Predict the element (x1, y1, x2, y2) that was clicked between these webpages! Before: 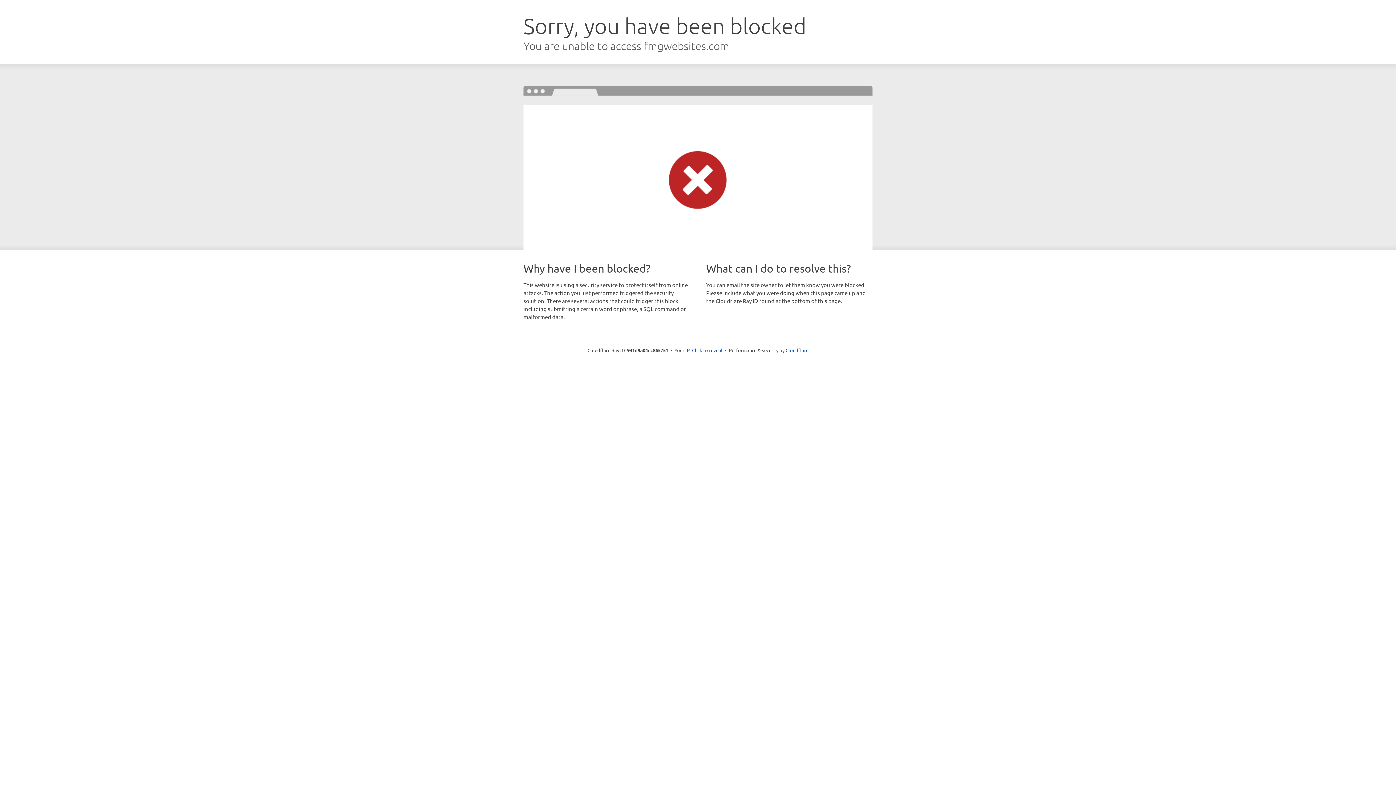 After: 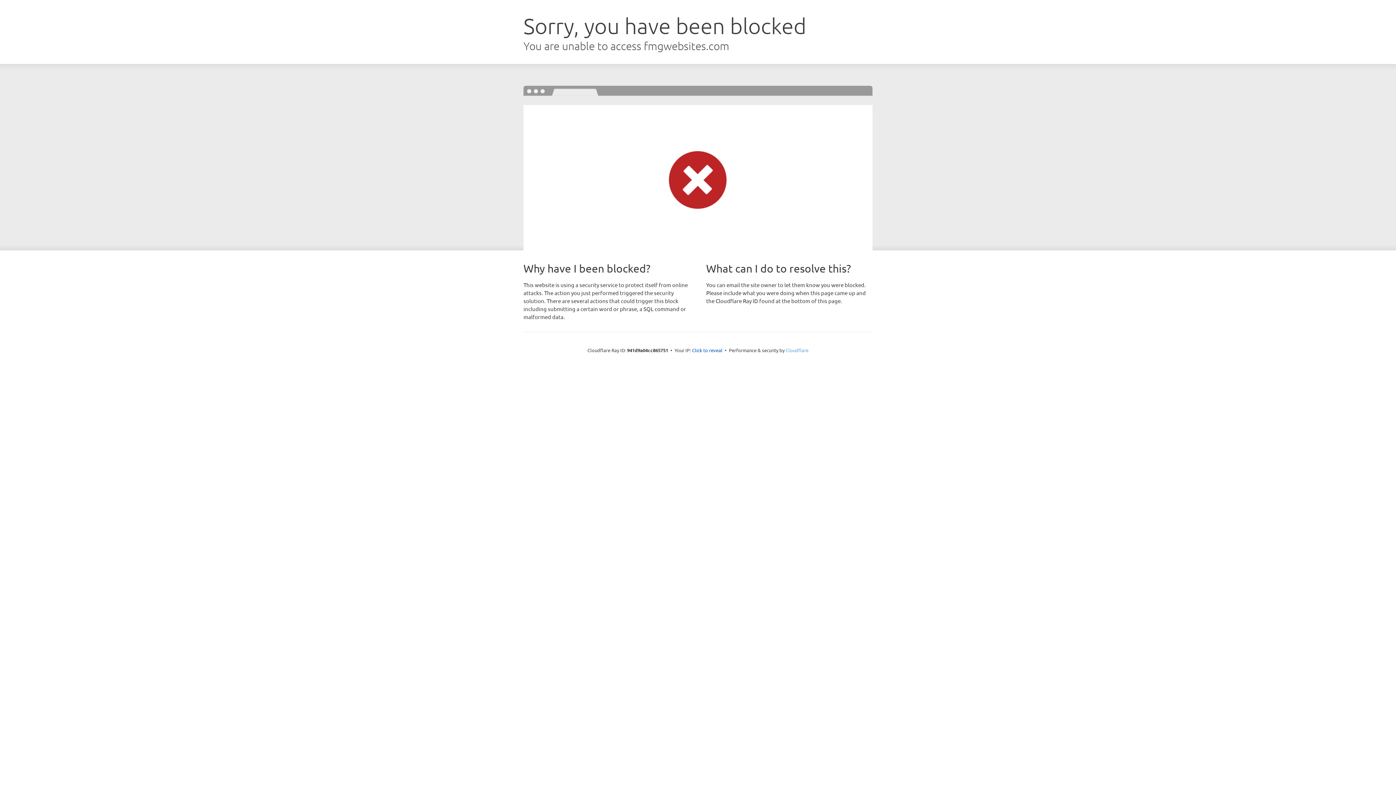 Action: bbox: (785, 347, 808, 353) label: Cloudflare